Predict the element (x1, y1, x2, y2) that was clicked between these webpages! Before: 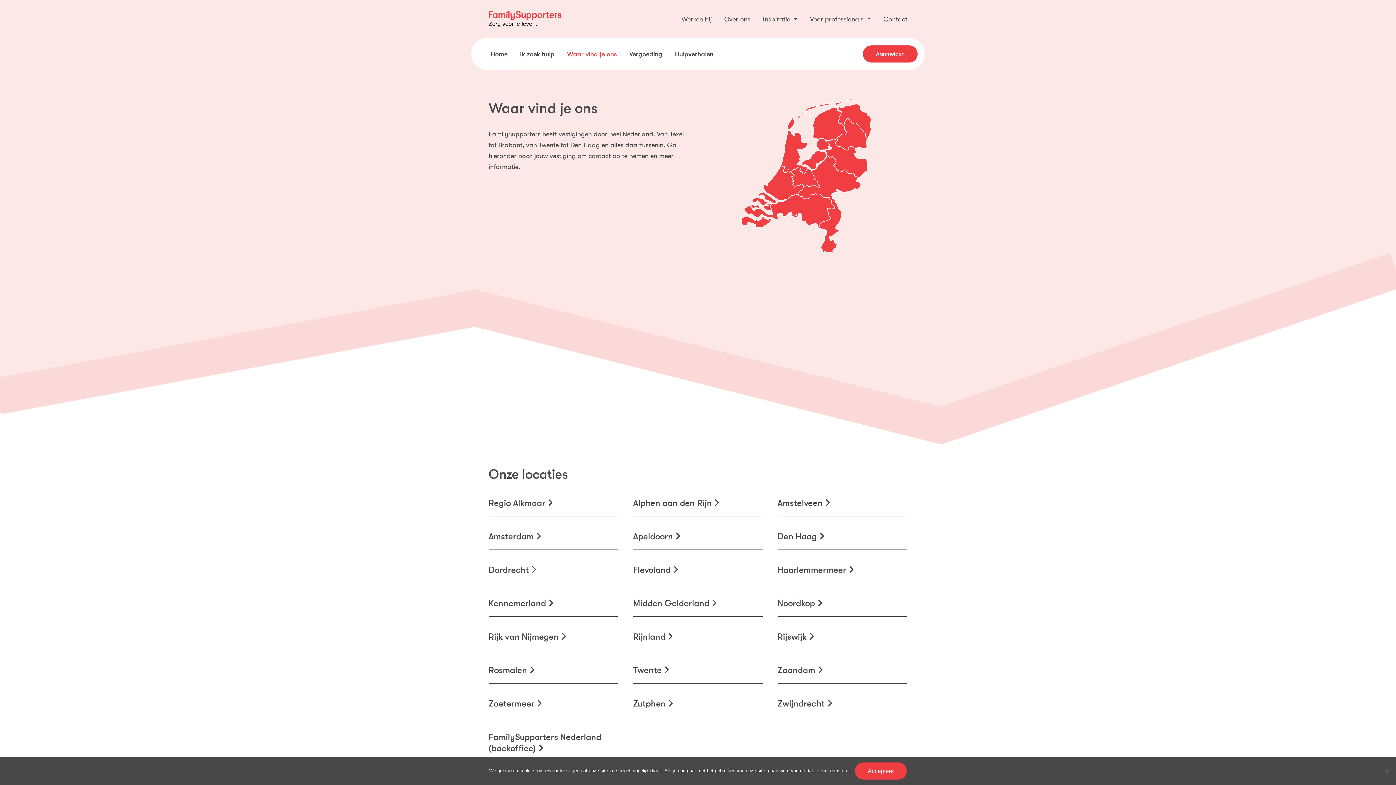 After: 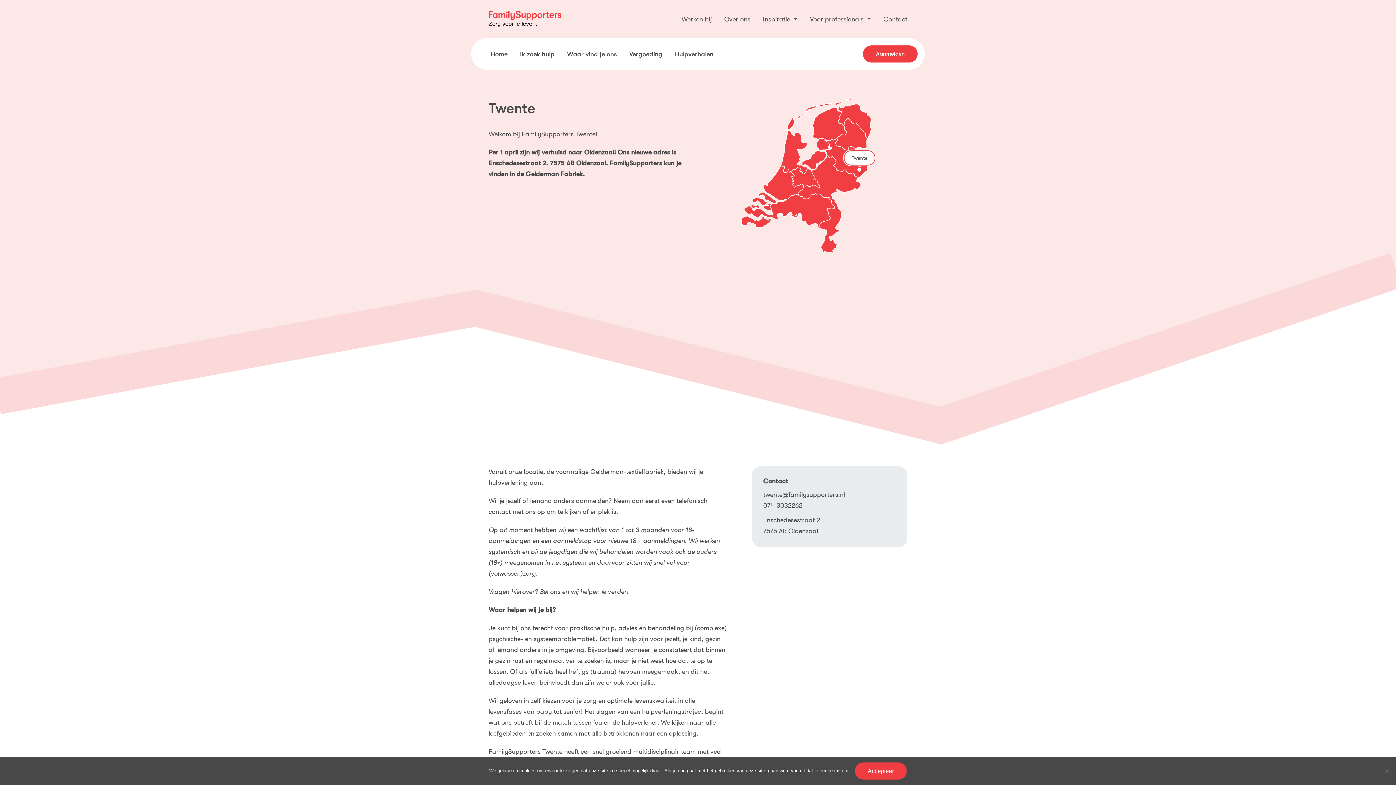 Action: label: Twente  bbox: (633, 657, 763, 684)